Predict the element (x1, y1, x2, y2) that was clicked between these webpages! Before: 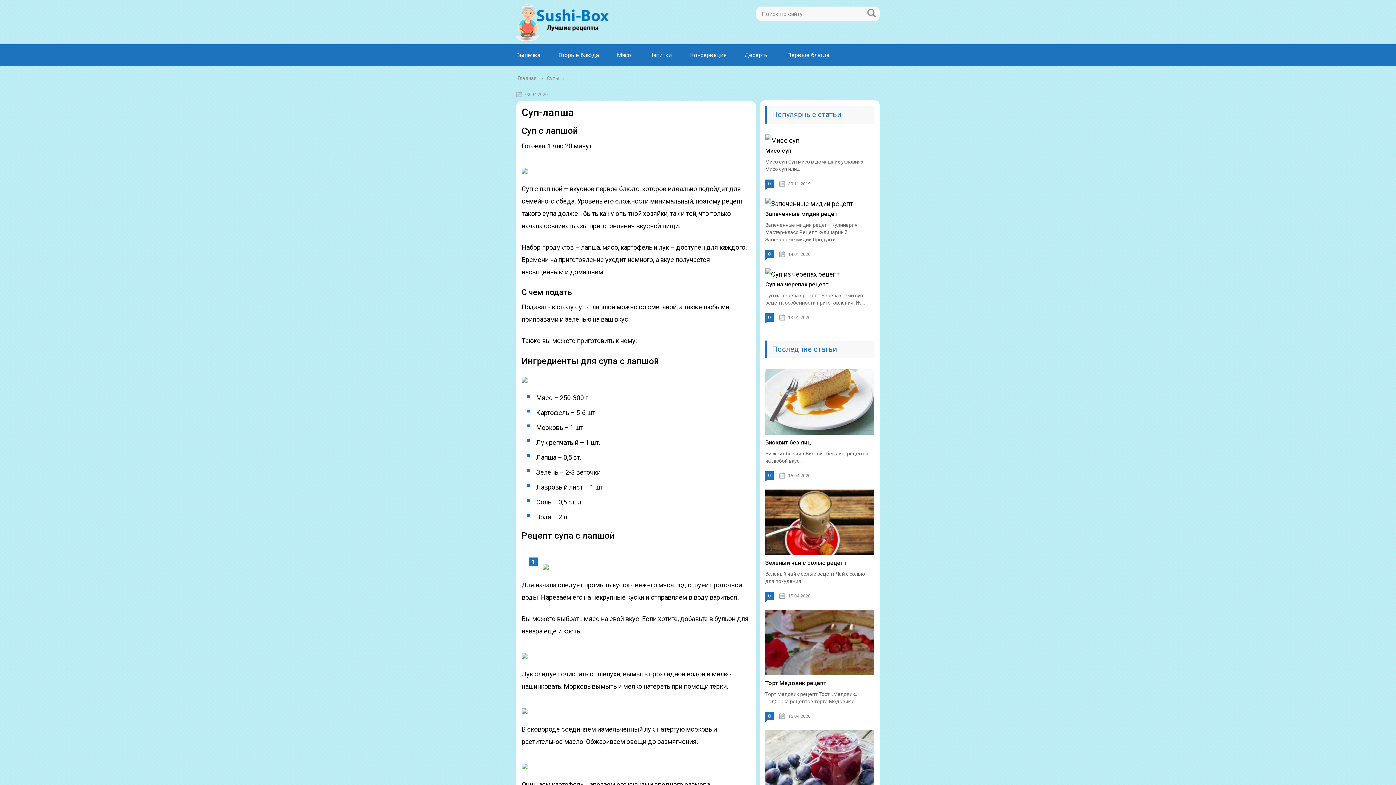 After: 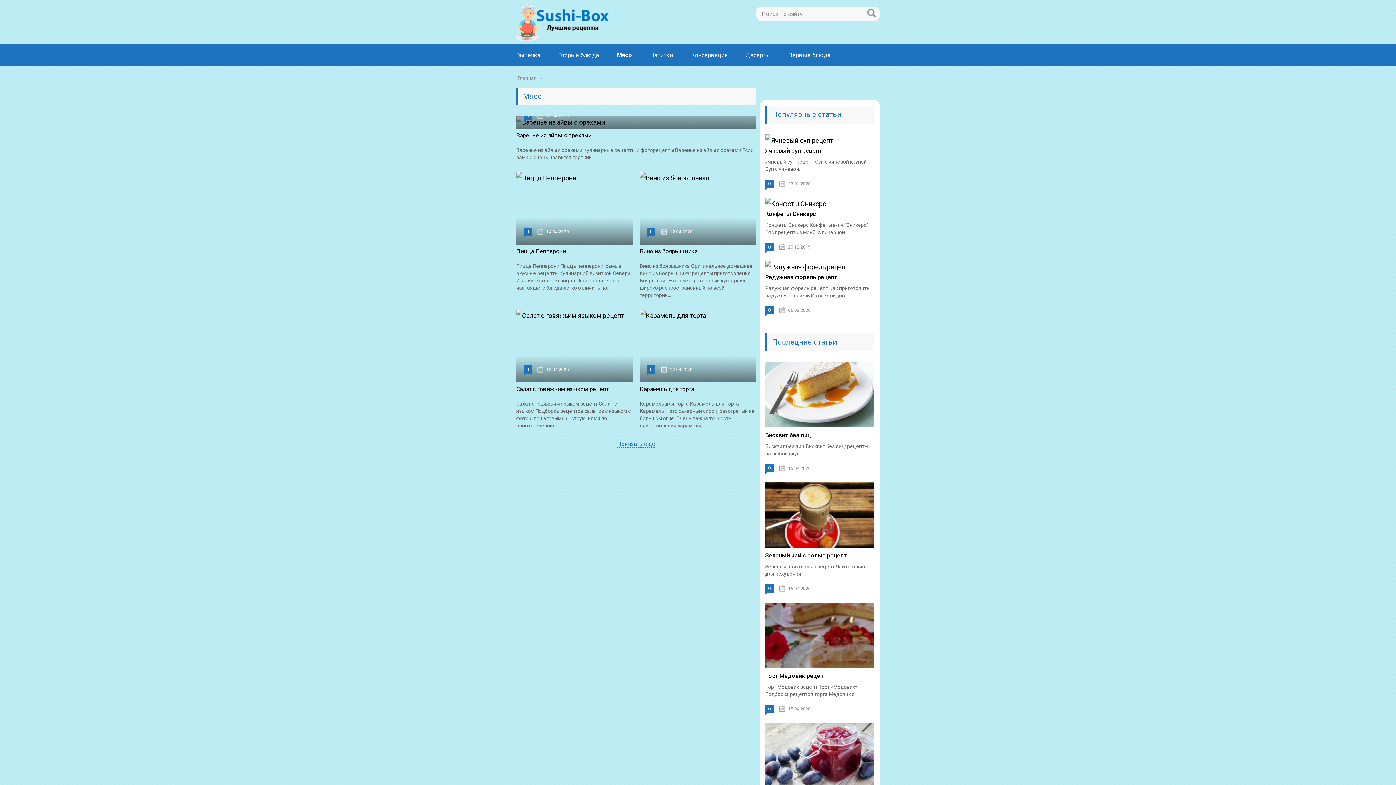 Action: label: Мясо bbox: (617, 51, 631, 58)